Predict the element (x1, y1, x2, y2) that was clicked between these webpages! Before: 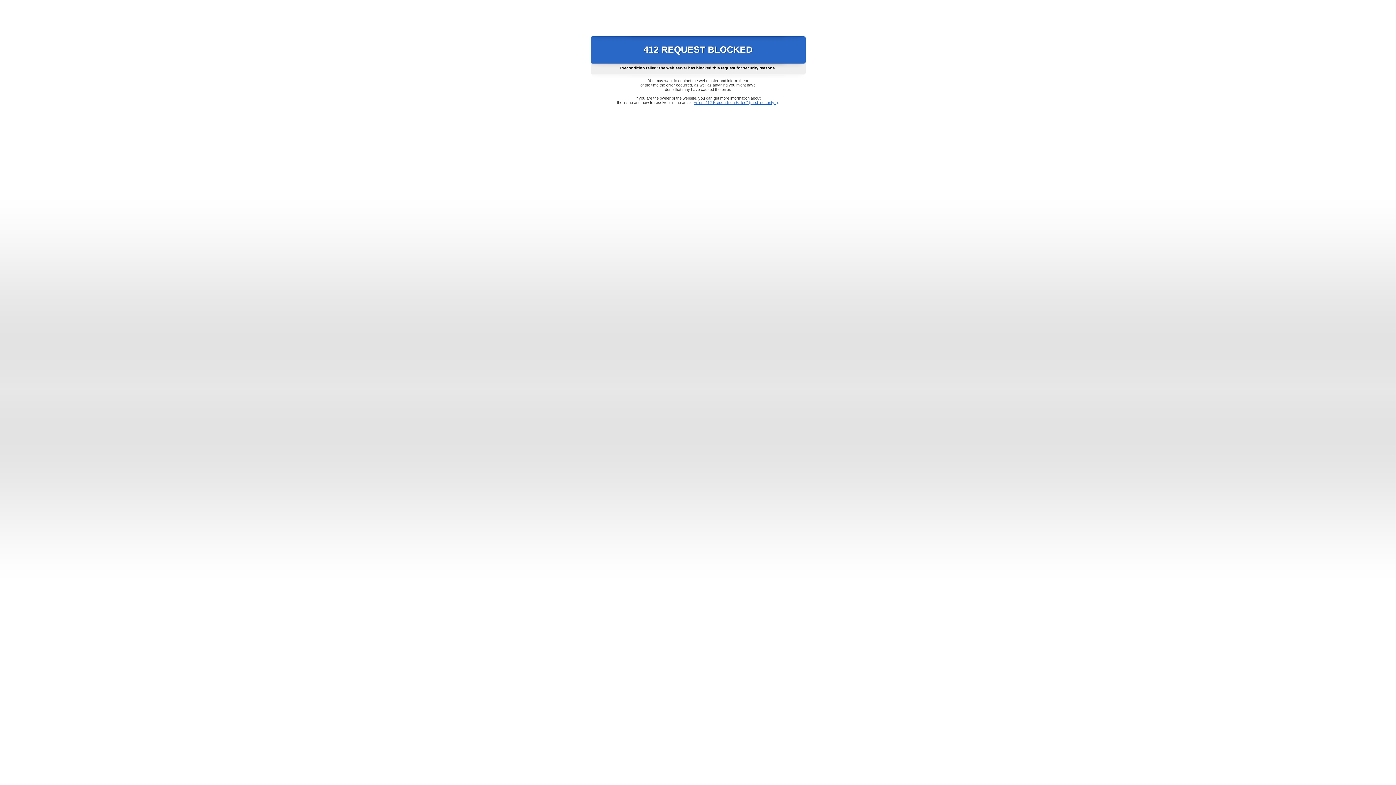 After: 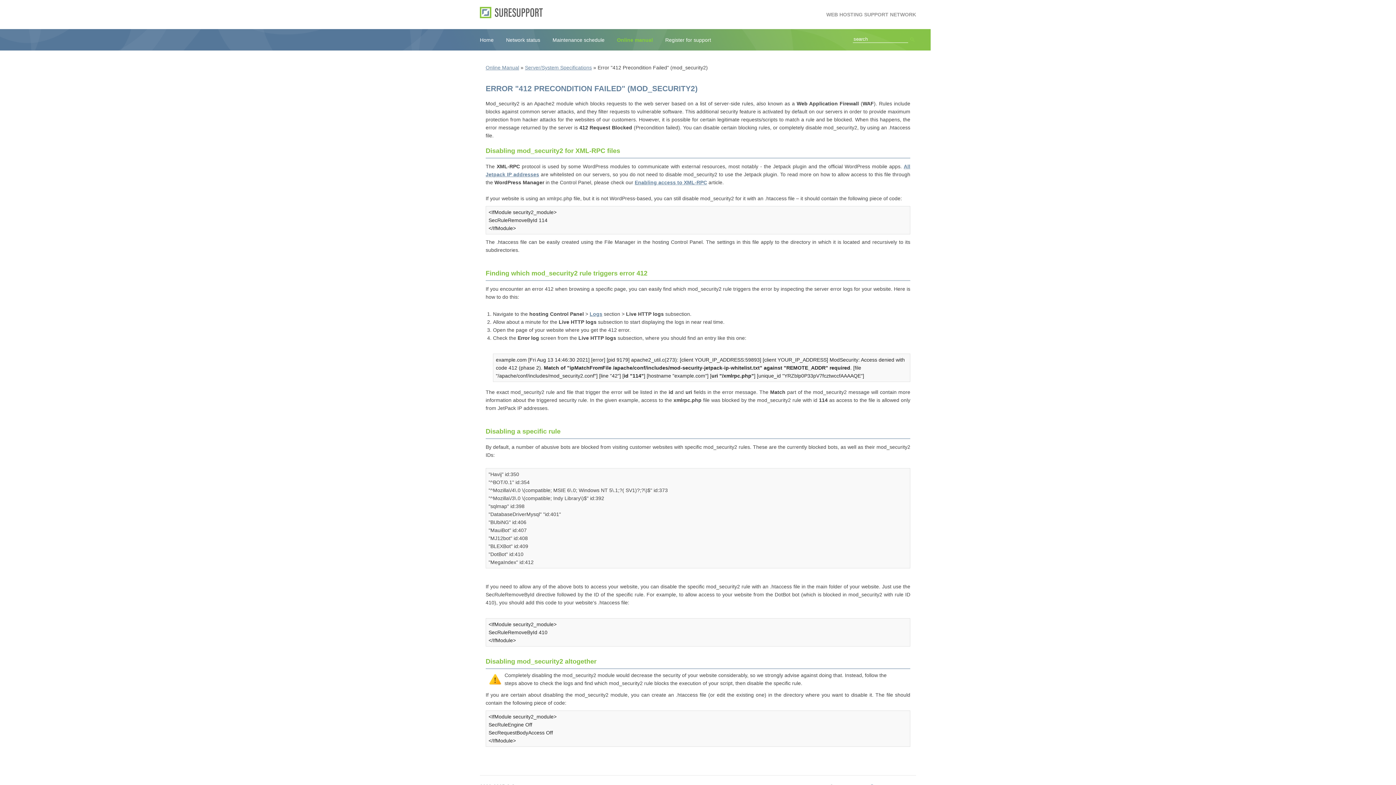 Action: bbox: (693, 100, 778, 104) label: Error "412 Precondition Failed" (mod_security2)